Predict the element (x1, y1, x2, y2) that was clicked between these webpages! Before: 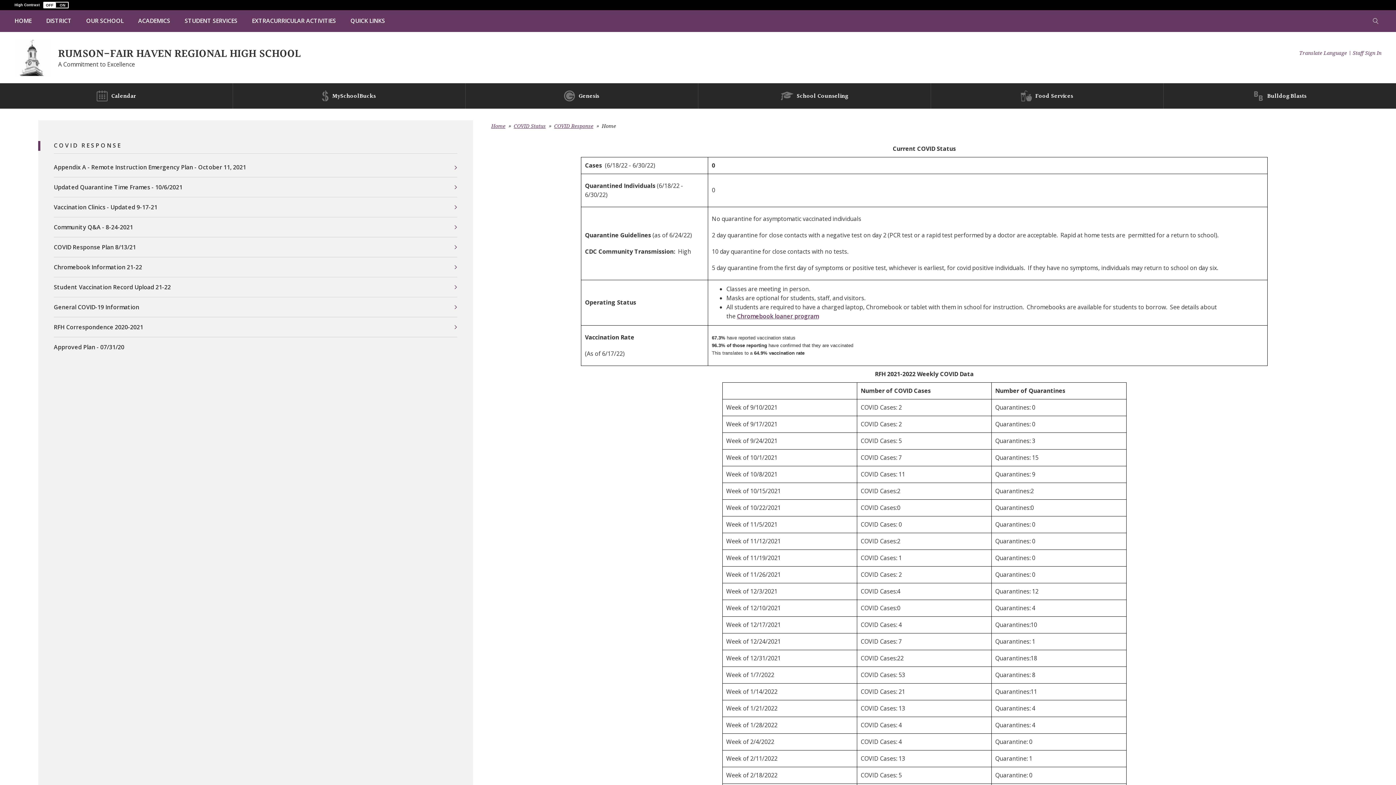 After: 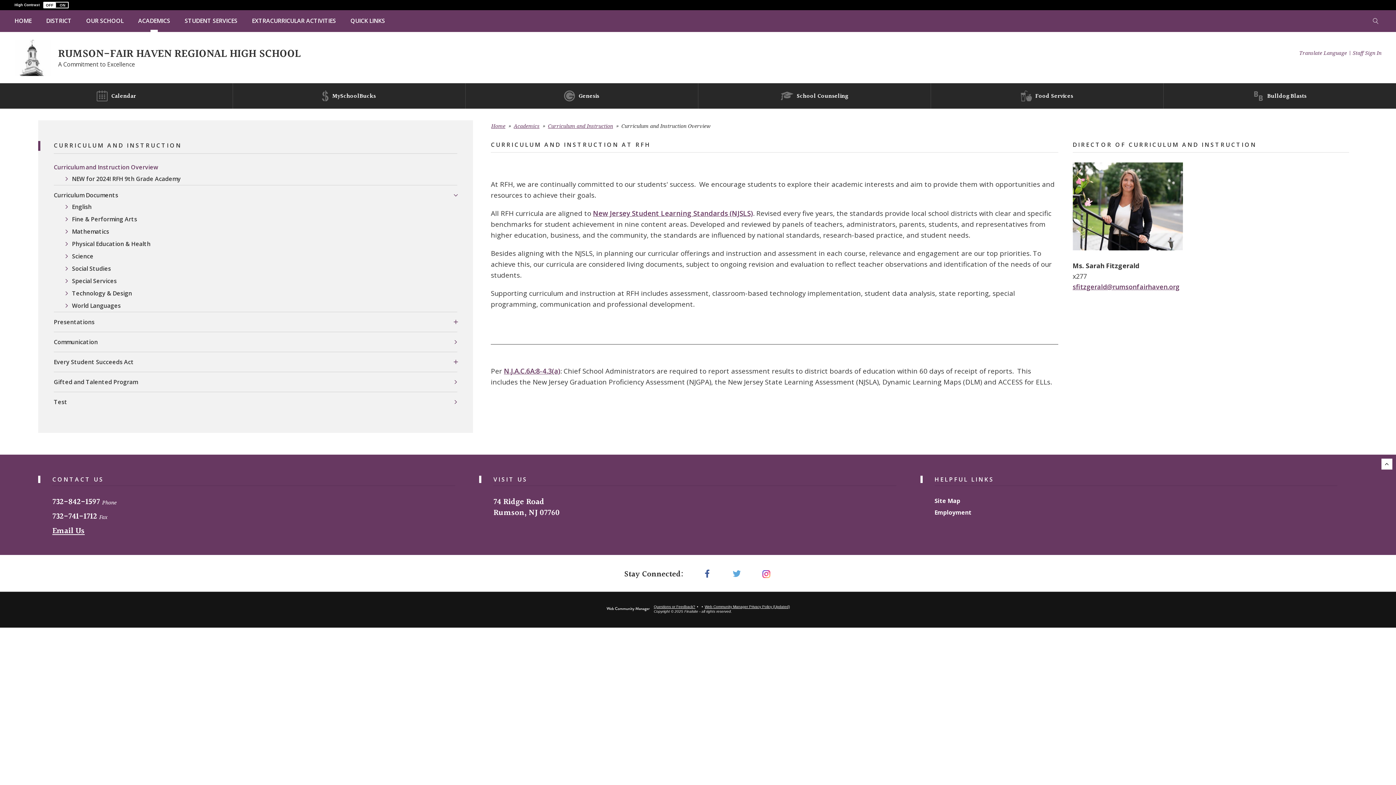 Action: bbox: (130, 10, 177, 32) label: ACADEMICS